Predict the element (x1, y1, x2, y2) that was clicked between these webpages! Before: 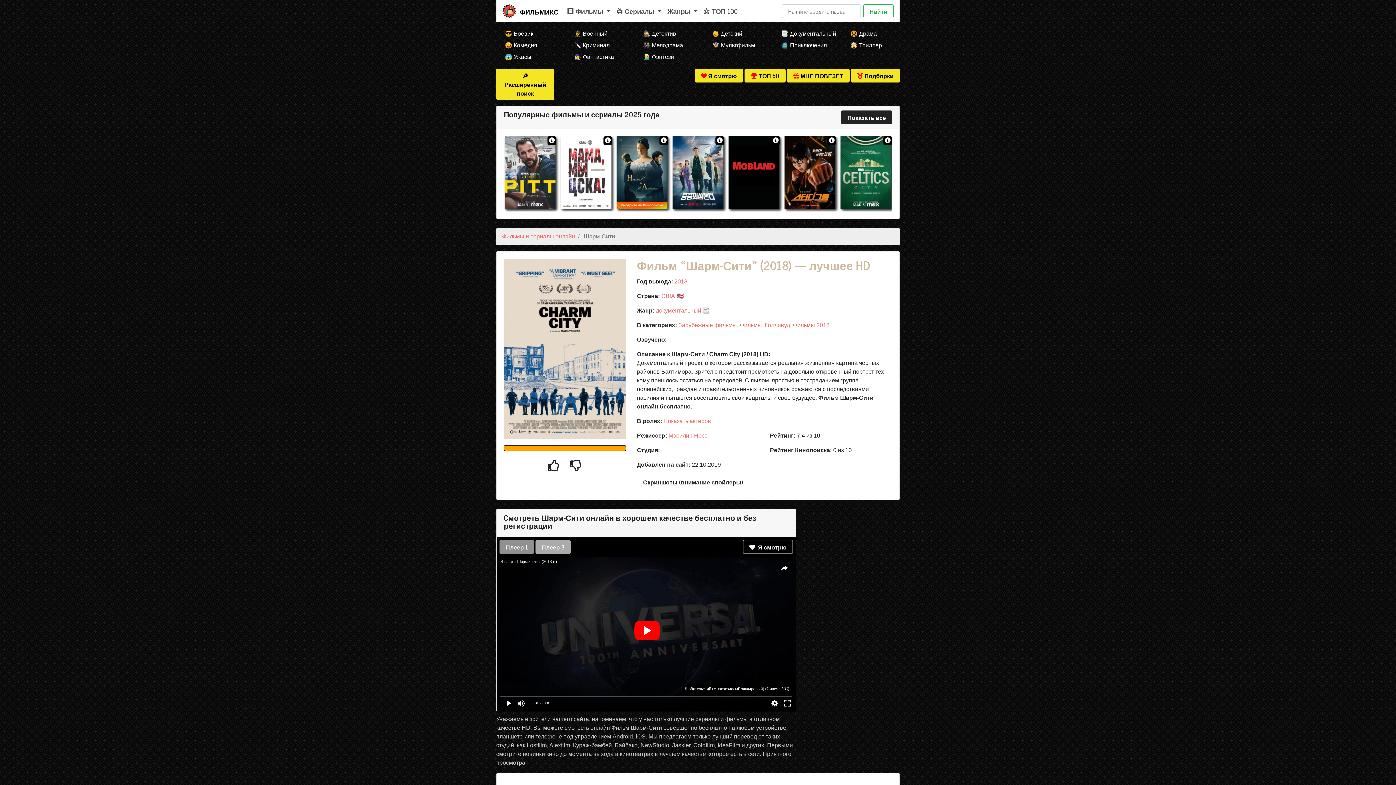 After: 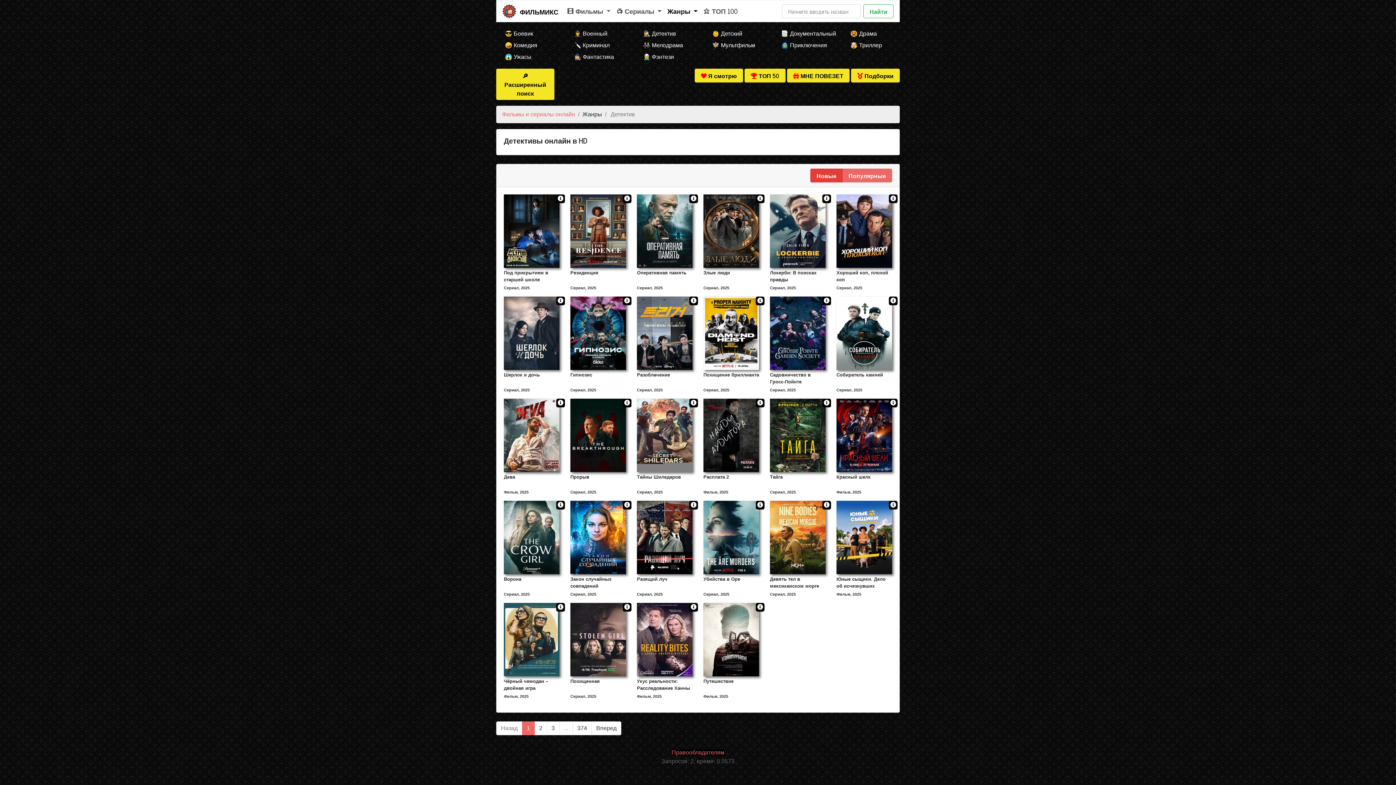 Action: bbox: (634, 28, 692, 39) label: 🕵️‍♂️ Детектив